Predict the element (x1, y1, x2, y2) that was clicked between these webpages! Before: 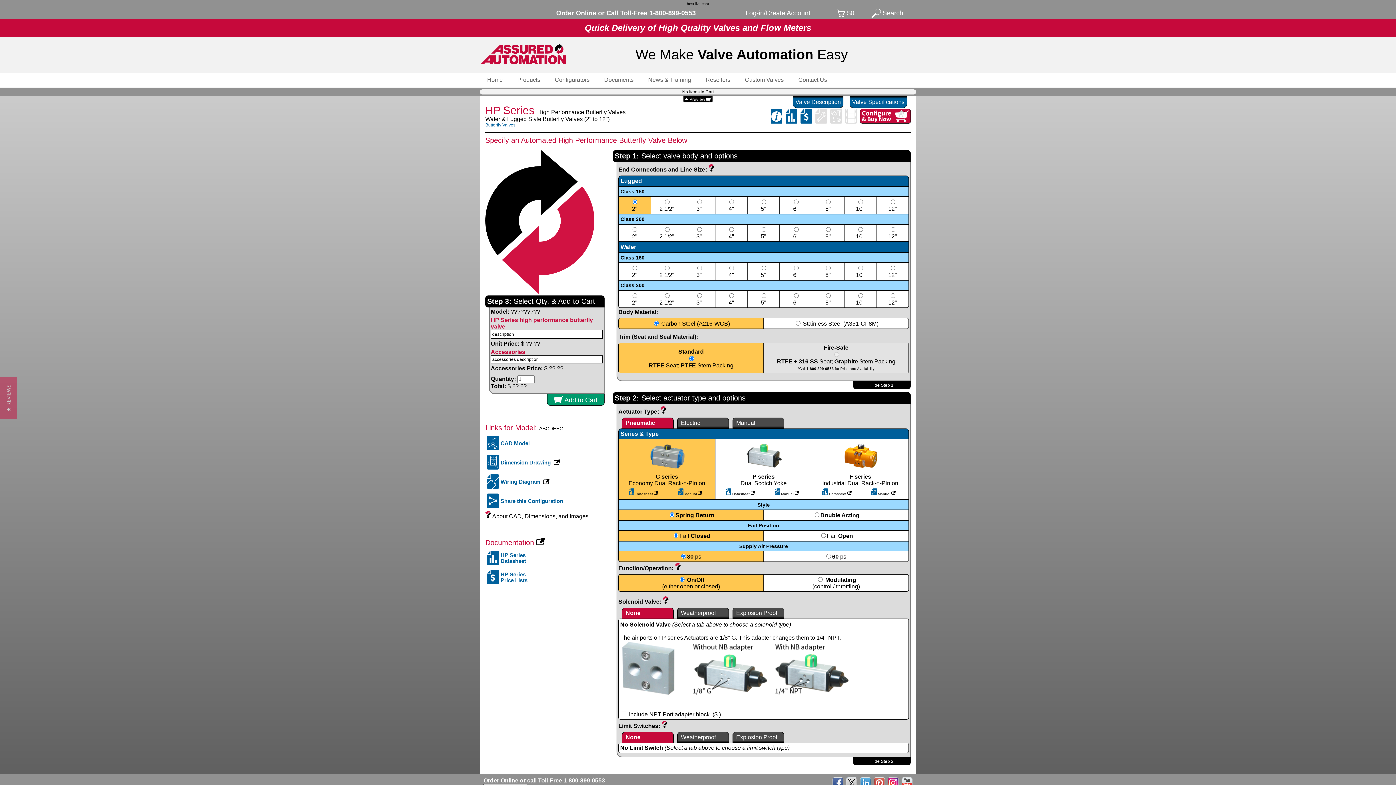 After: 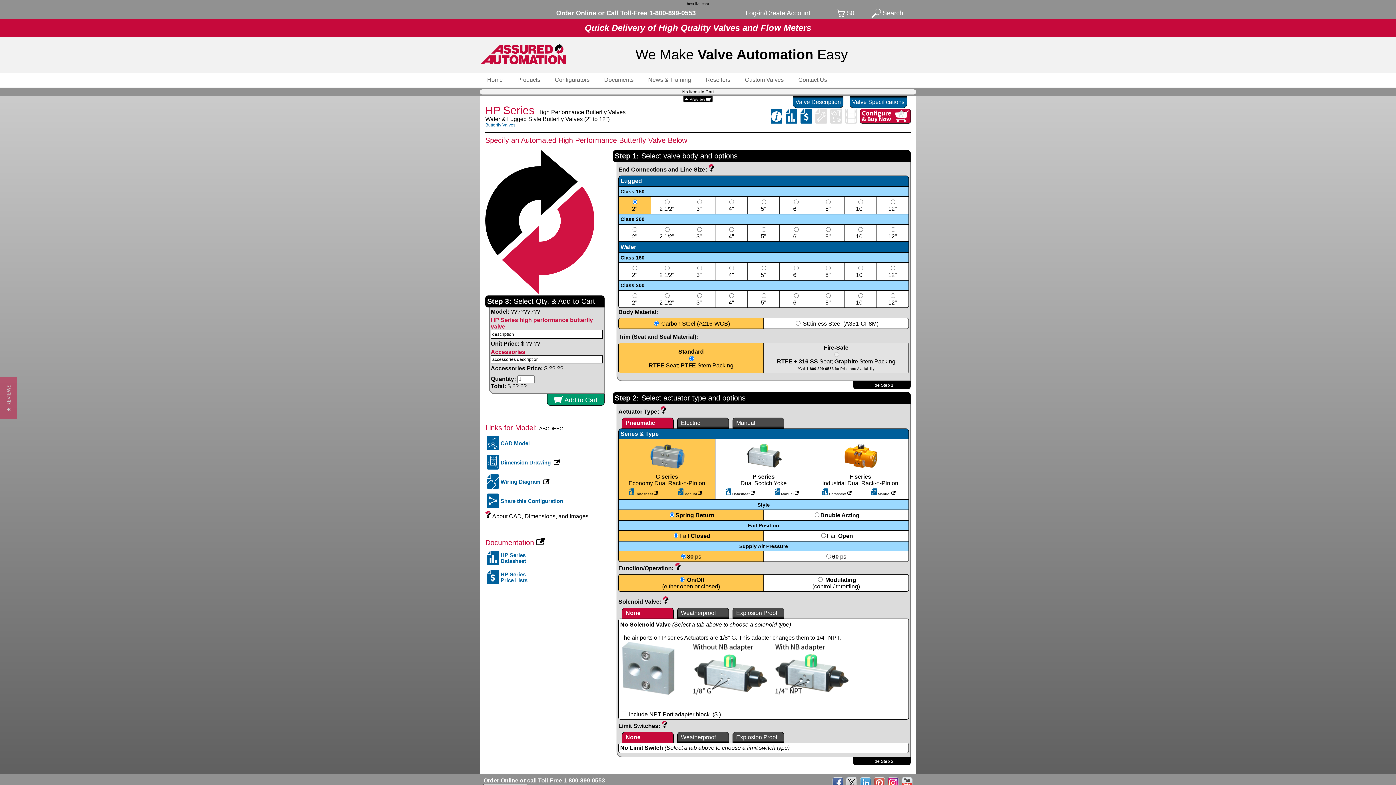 Action: bbox: (675, 565, 681, 571)